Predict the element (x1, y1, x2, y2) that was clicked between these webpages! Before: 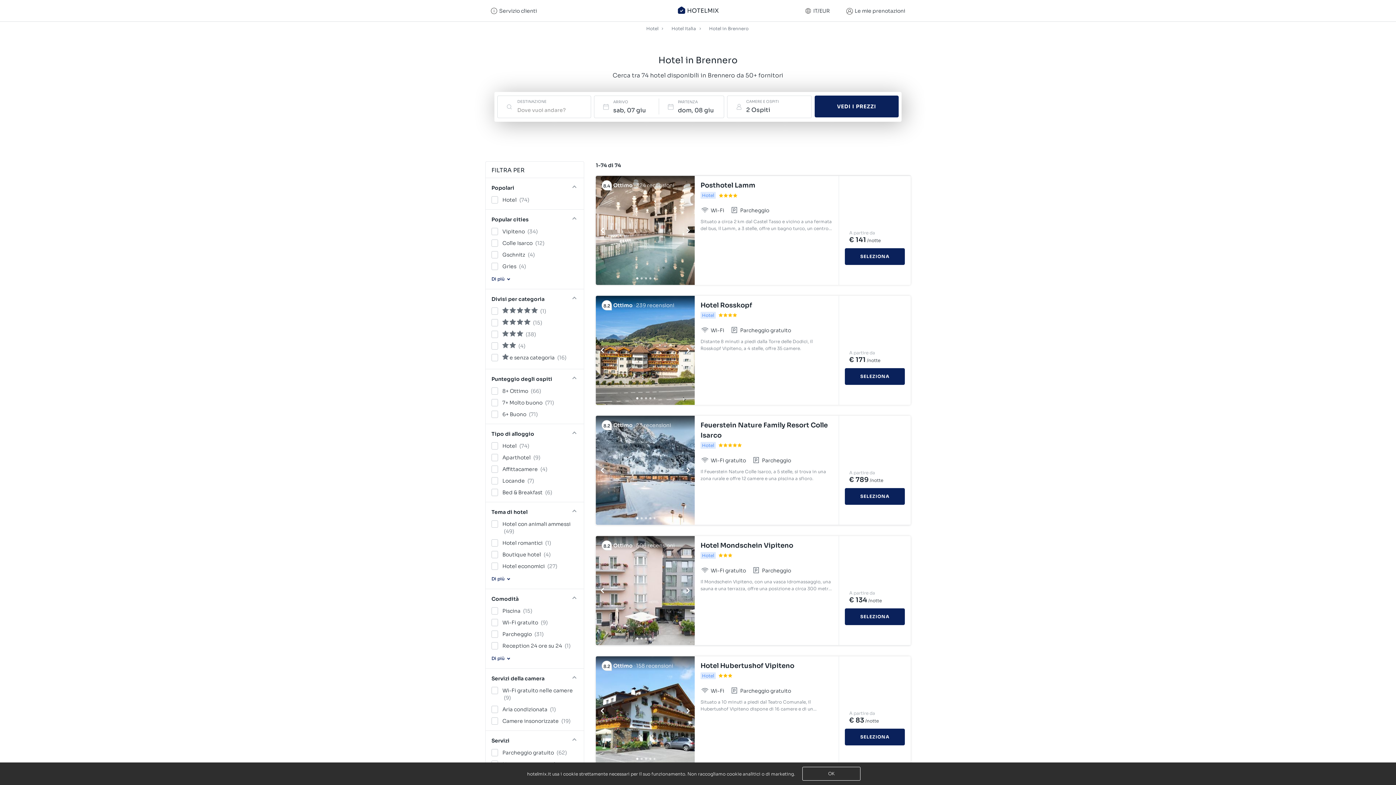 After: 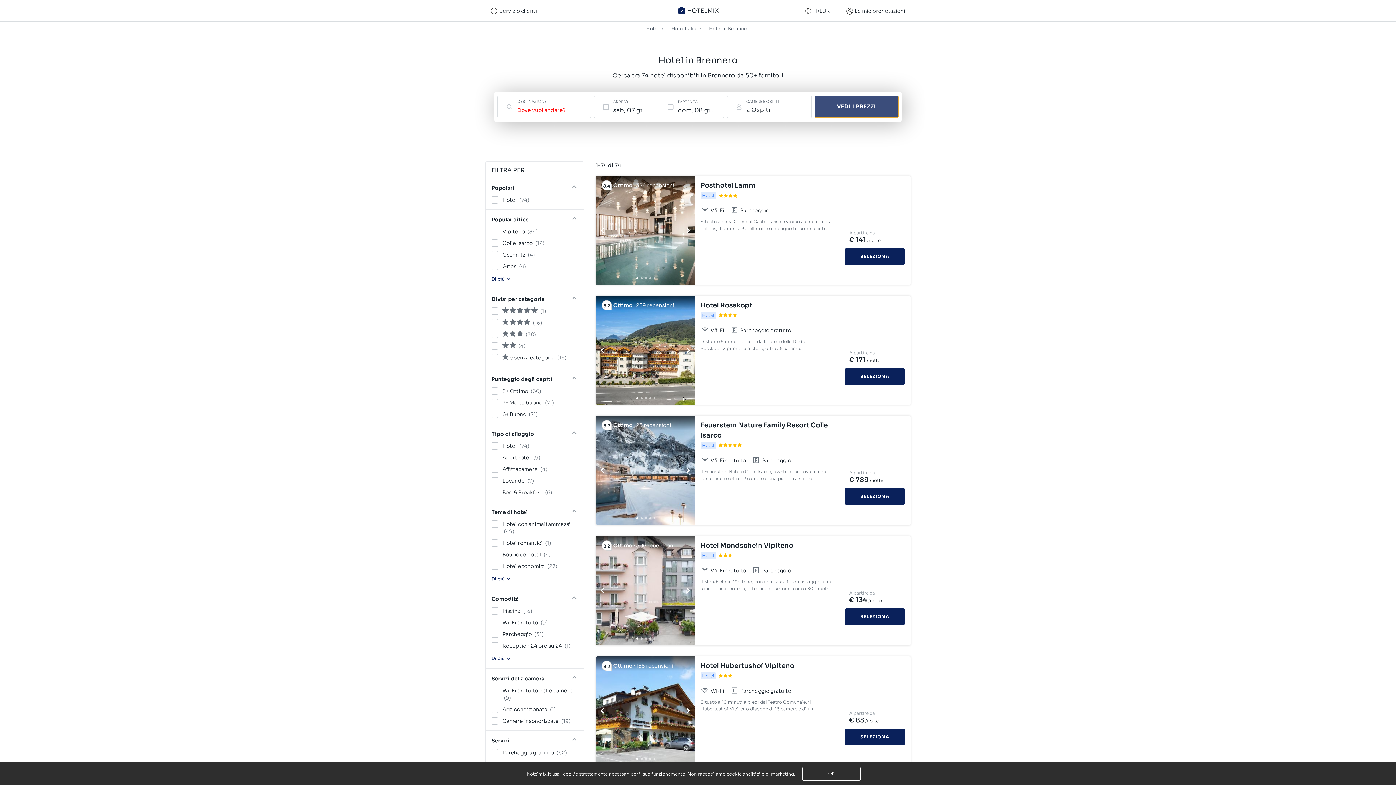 Action: bbox: (814, 95, 898, 117) label: VEDI I PREZZI